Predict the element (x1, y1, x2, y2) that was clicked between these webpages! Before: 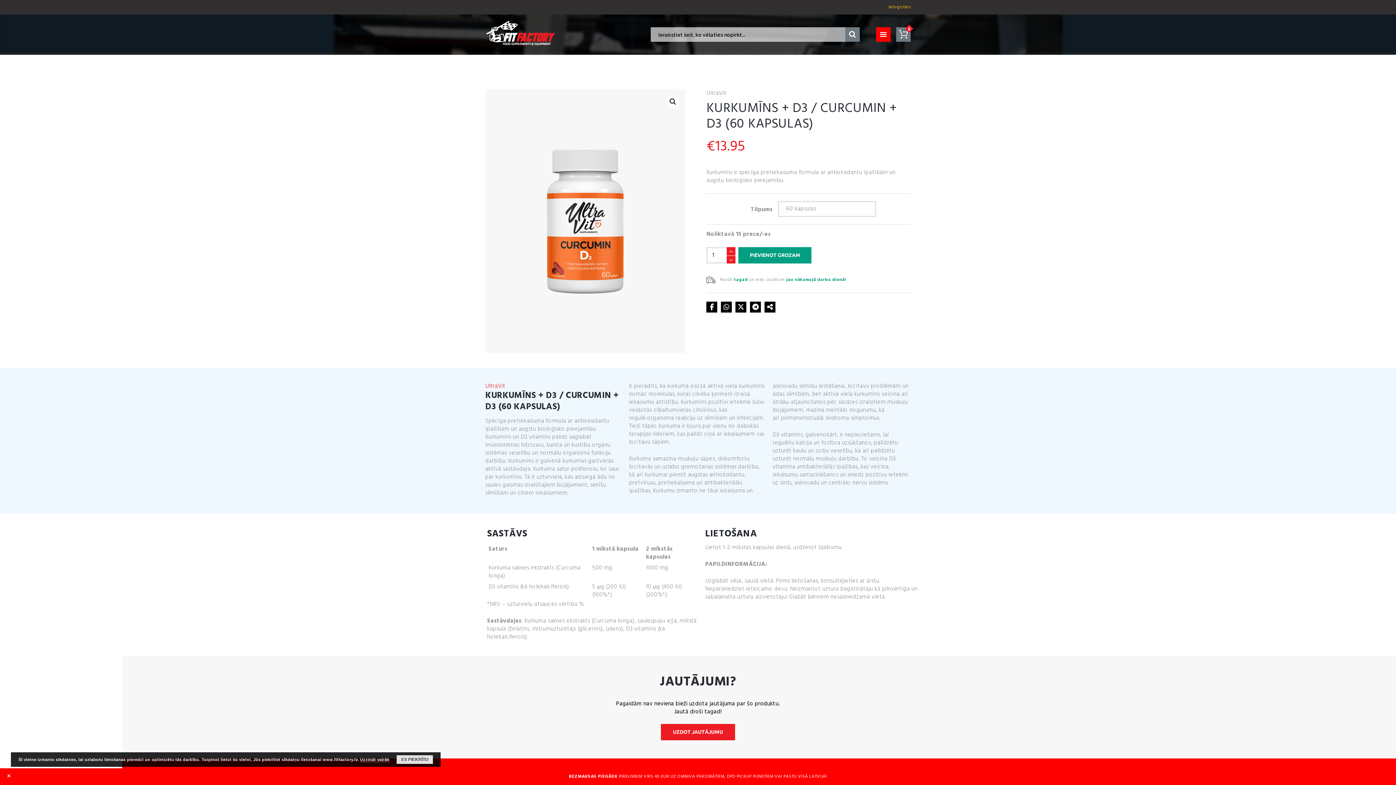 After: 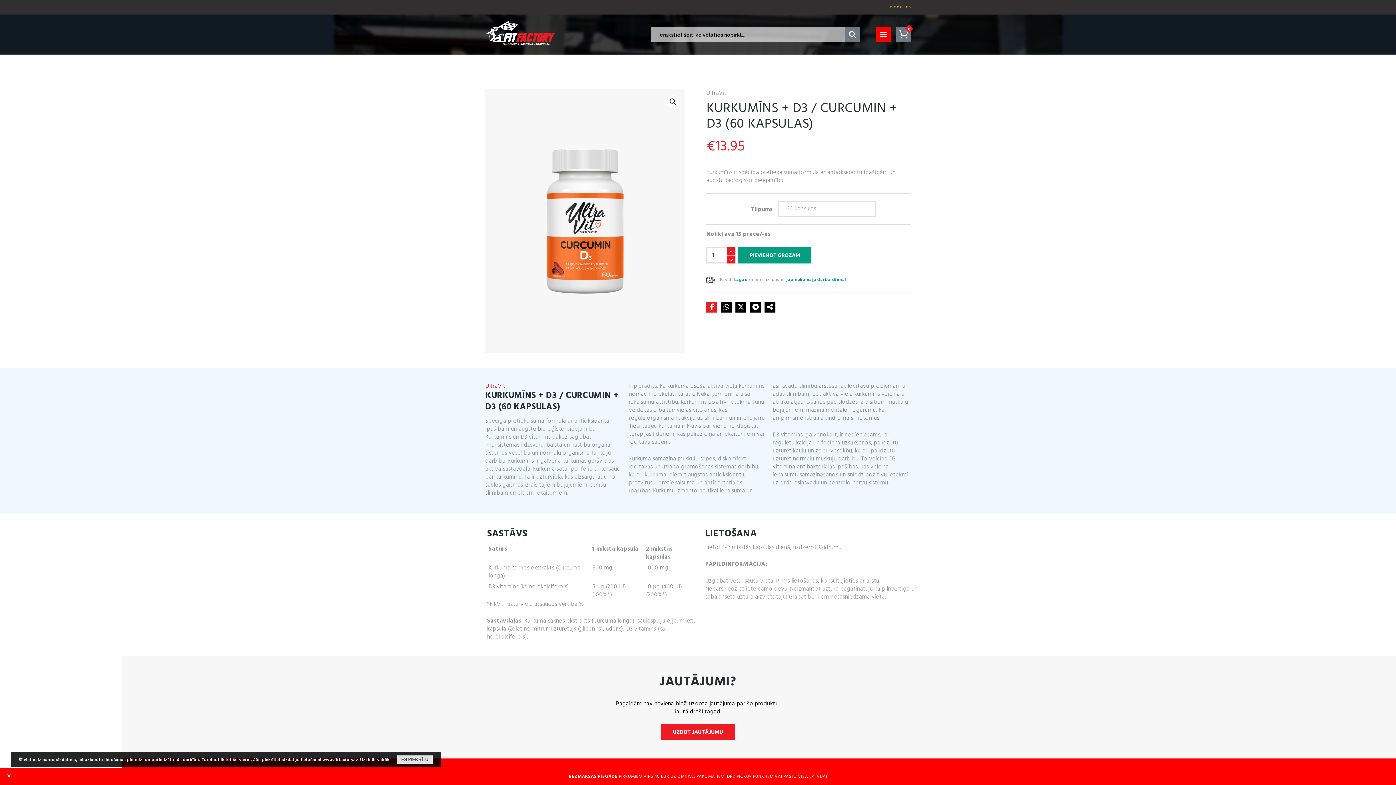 Action: bbox: (706, 301, 717, 312)